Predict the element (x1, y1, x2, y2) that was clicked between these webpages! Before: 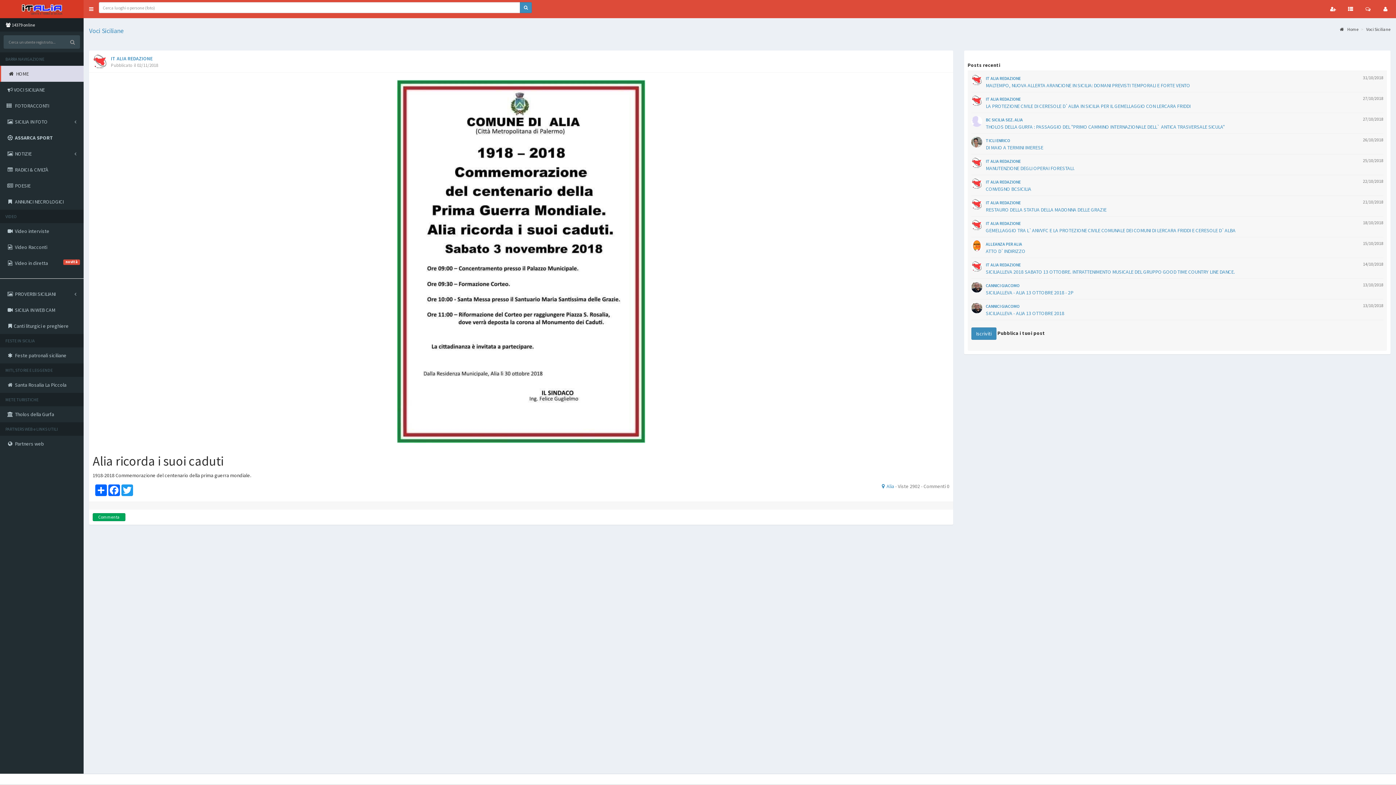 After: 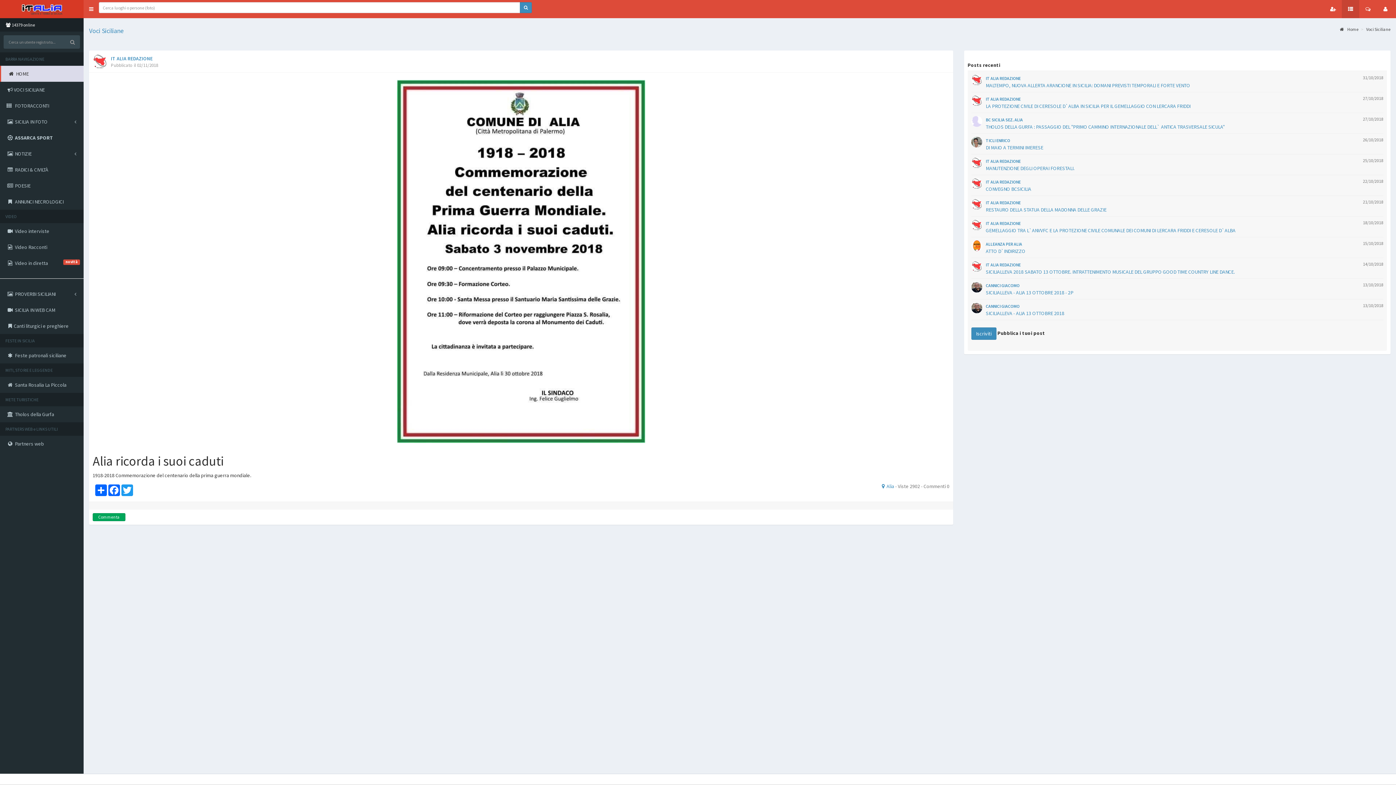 Action: bbox: (1342, 0, 1359, 18)